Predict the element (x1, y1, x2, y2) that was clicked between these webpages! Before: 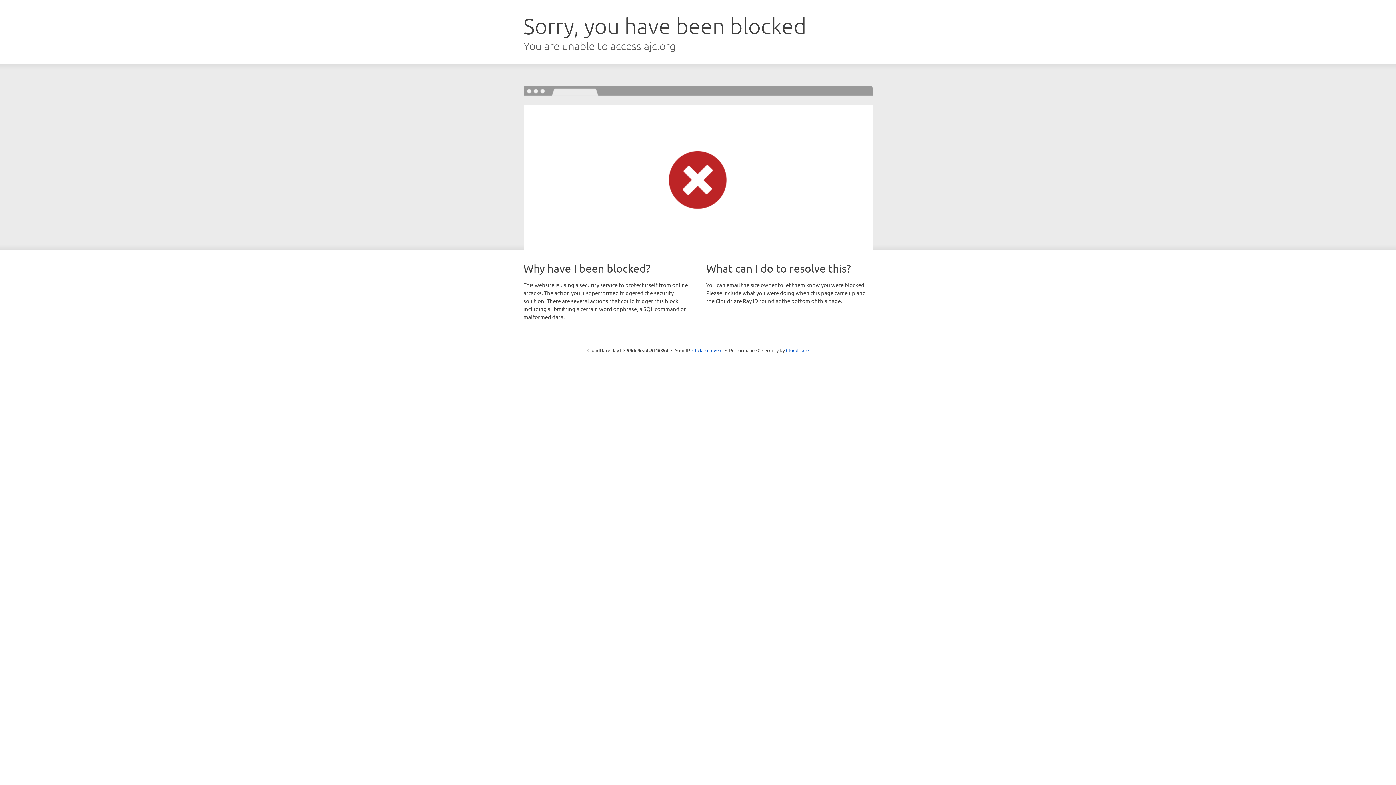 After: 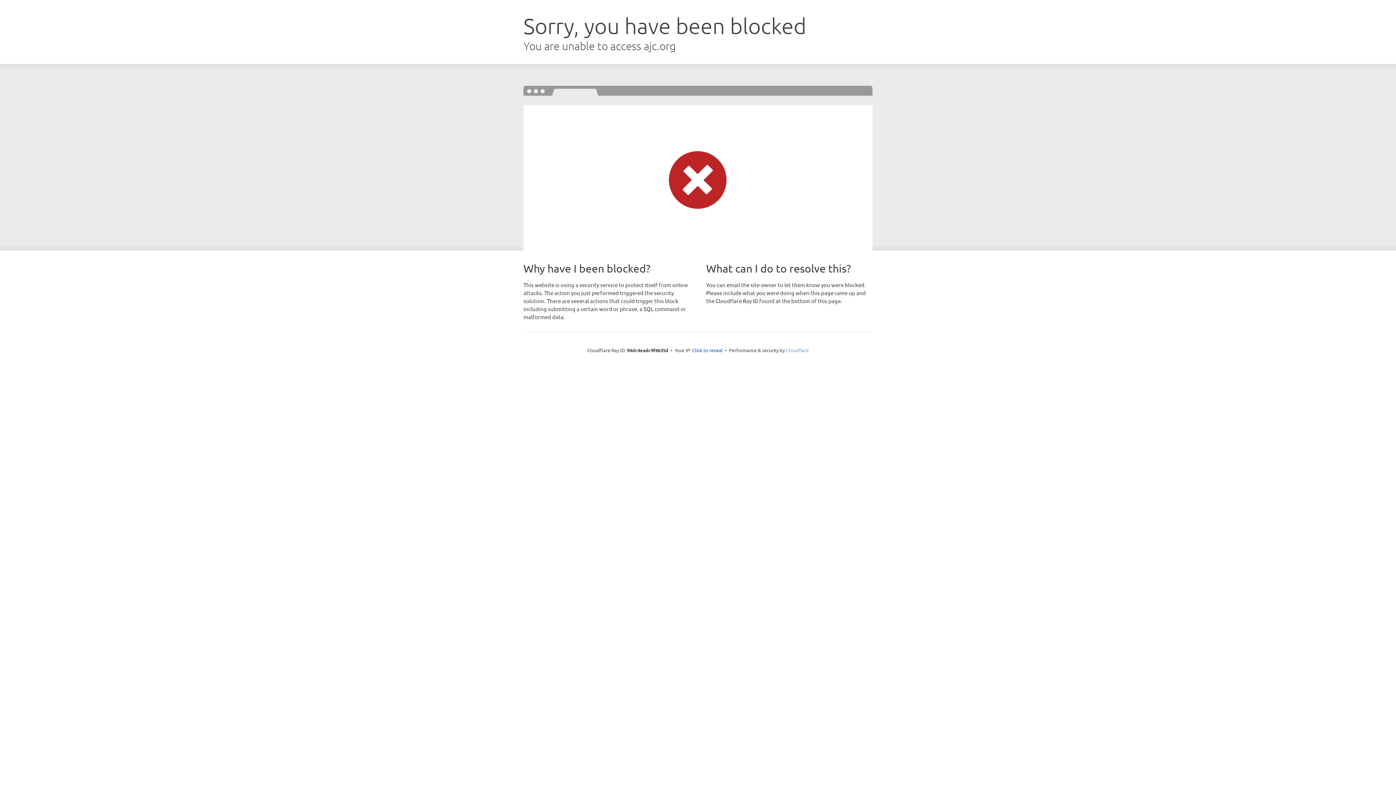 Action: bbox: (786, 347, 808, 353) label: Cloudflare